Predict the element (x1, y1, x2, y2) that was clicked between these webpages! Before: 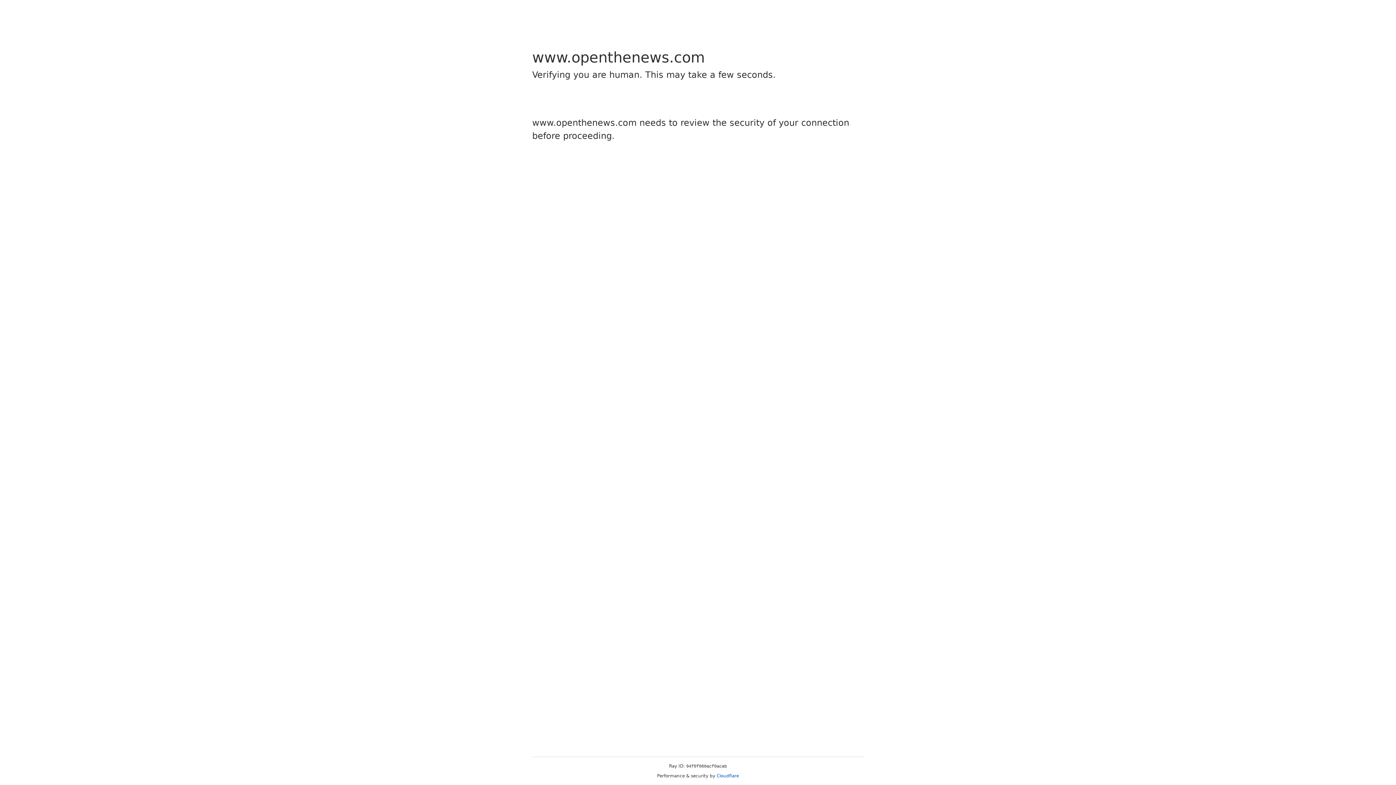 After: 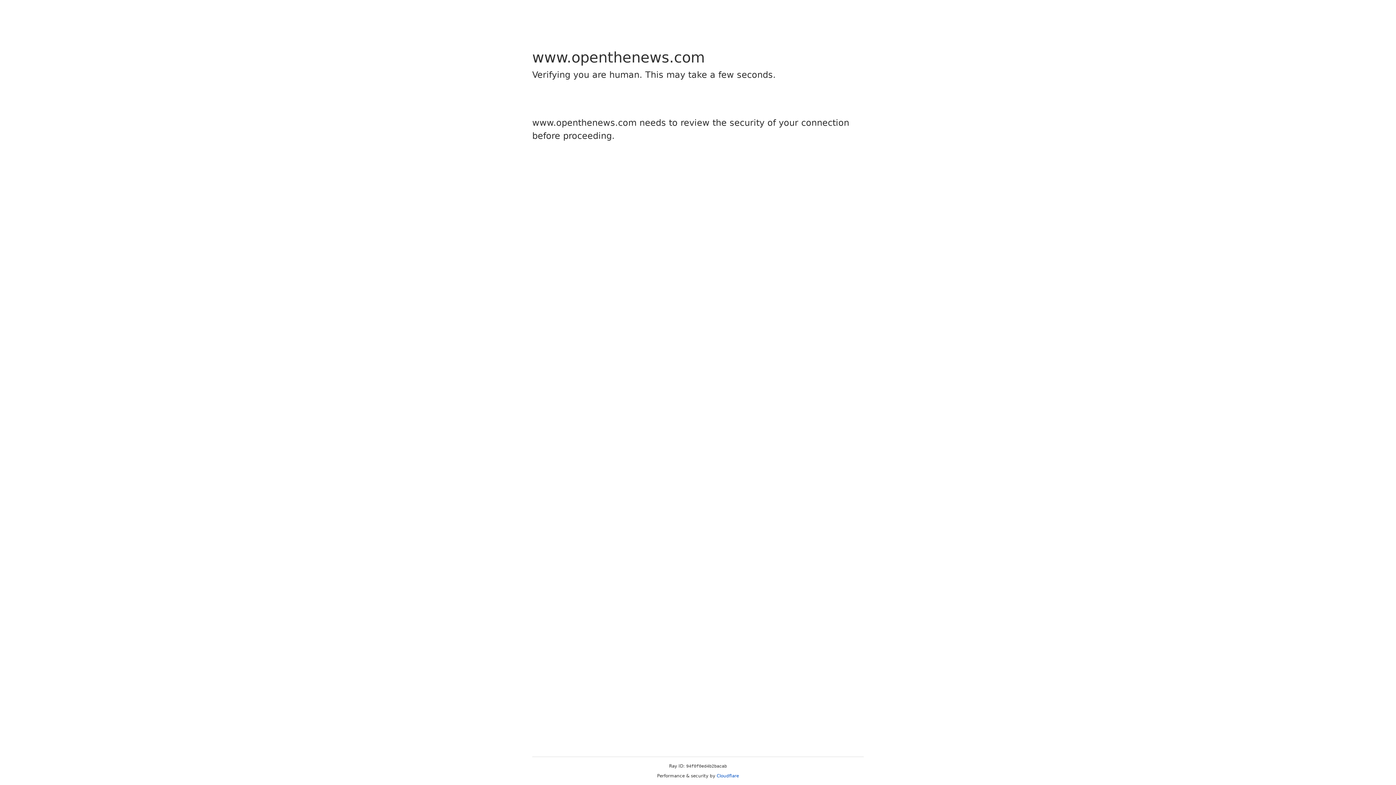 Action: label: Cloudflare bbox: (716, 773, 739, 778)